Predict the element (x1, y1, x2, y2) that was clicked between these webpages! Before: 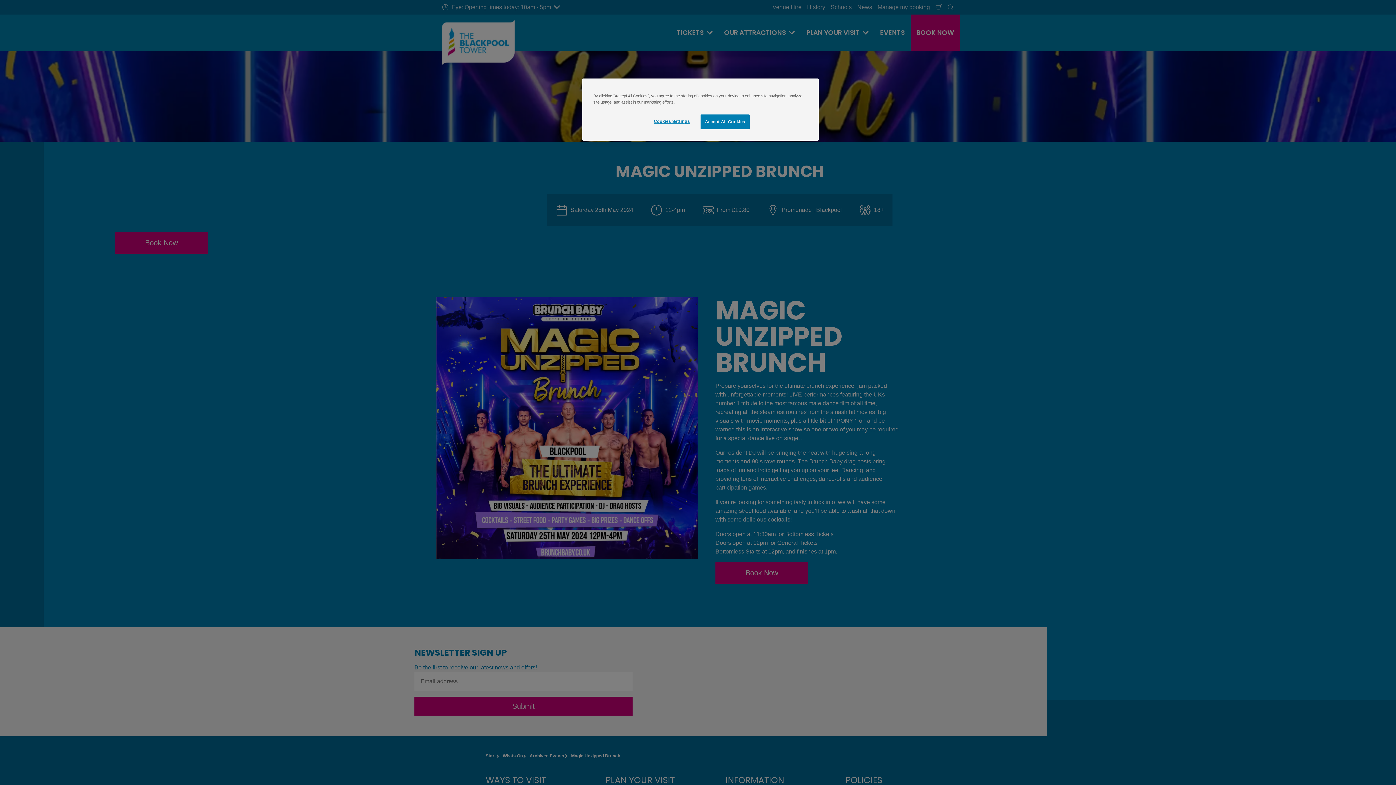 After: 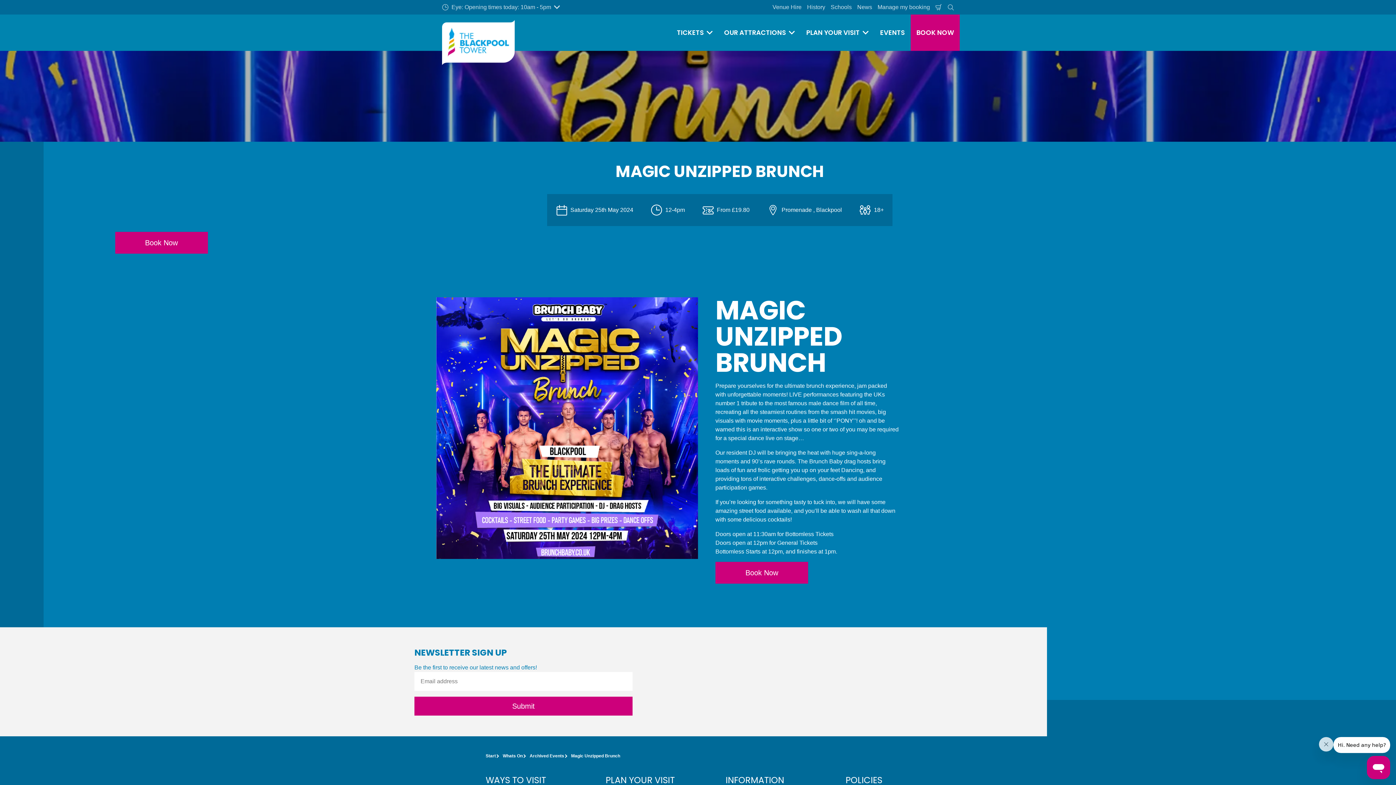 Action: label: Accept All Cookies bbox: (700, 114, 749, 129)